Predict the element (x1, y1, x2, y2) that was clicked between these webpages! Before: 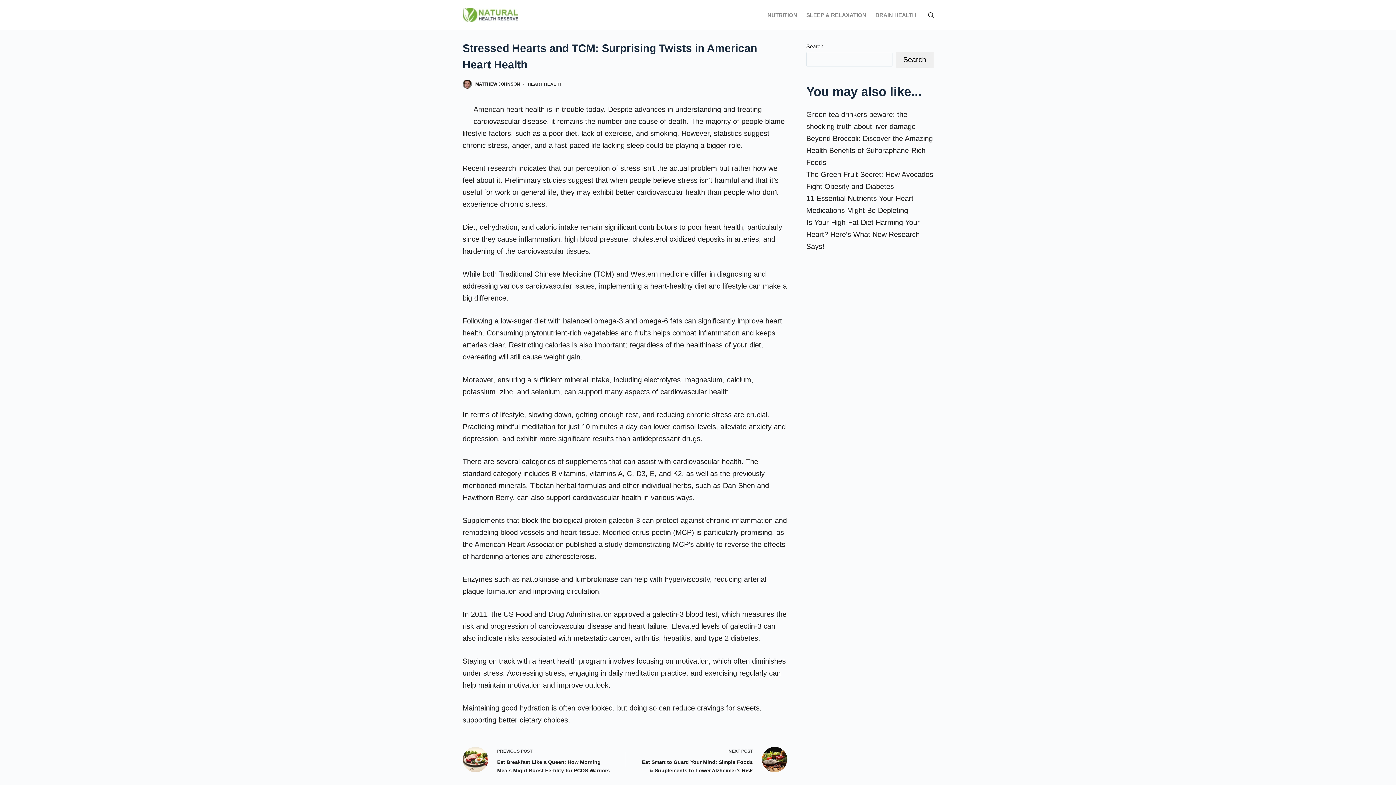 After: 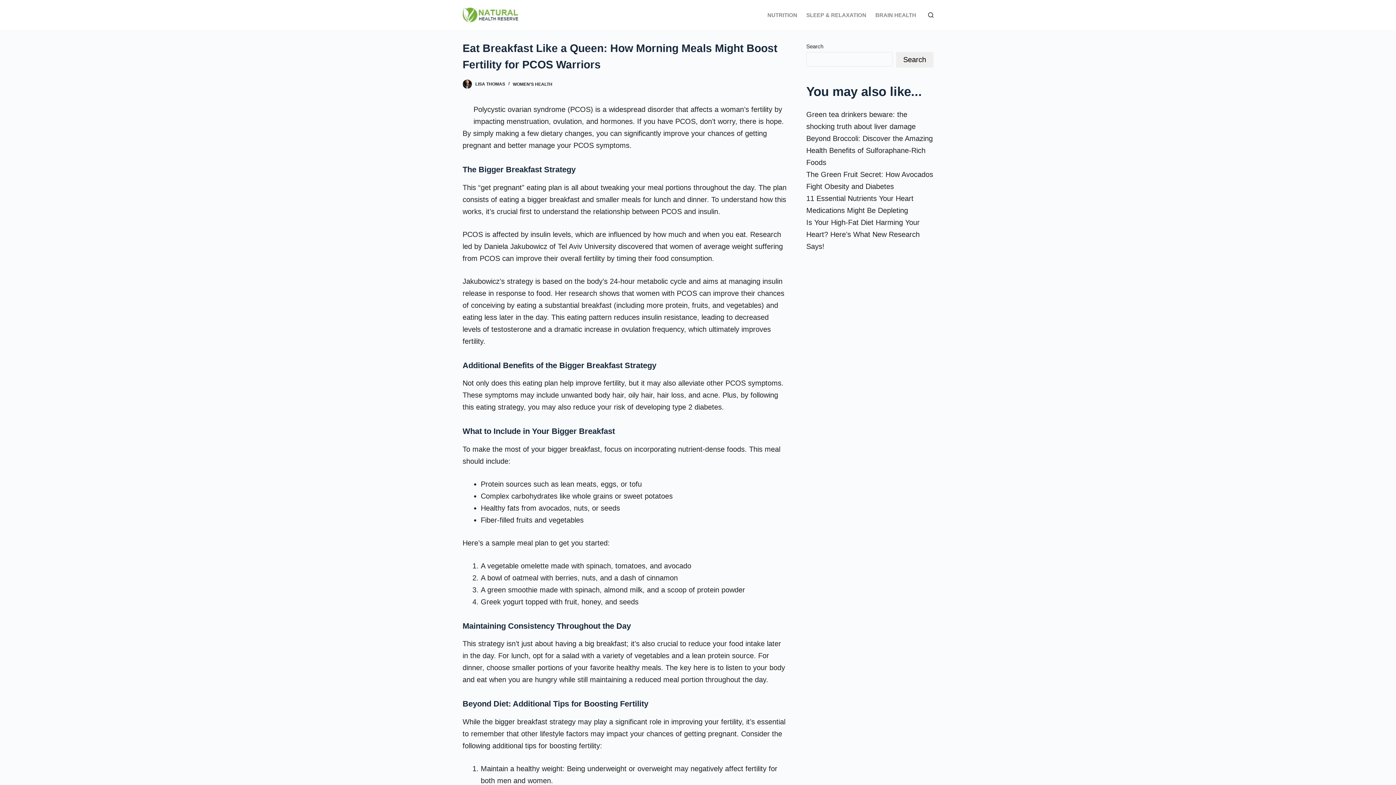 Action: bbox: (462, 744, 612, 775) label: PREVIOUS POST
Eat Breakfast Like a Queen: How Morning Meals Might Boost Fertility for PCOS Warriors